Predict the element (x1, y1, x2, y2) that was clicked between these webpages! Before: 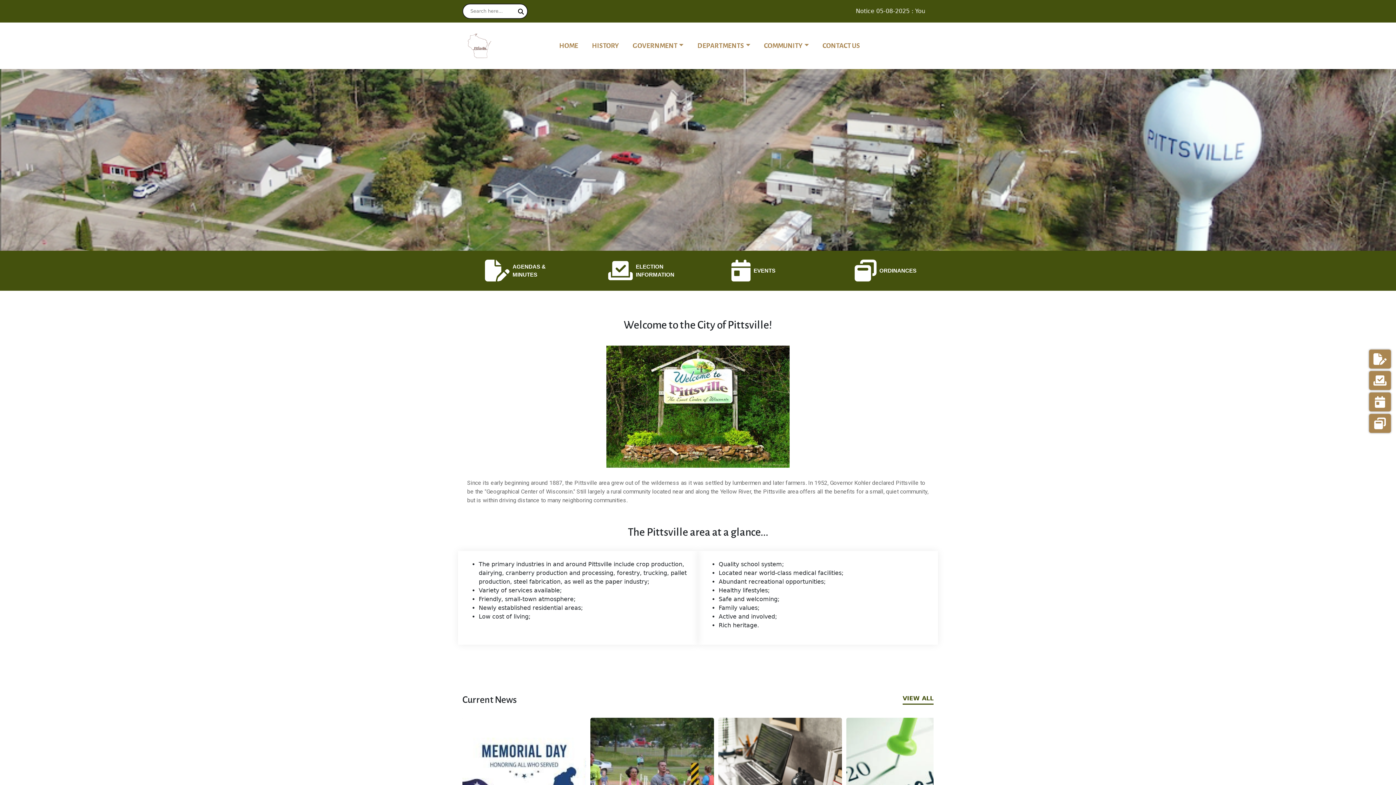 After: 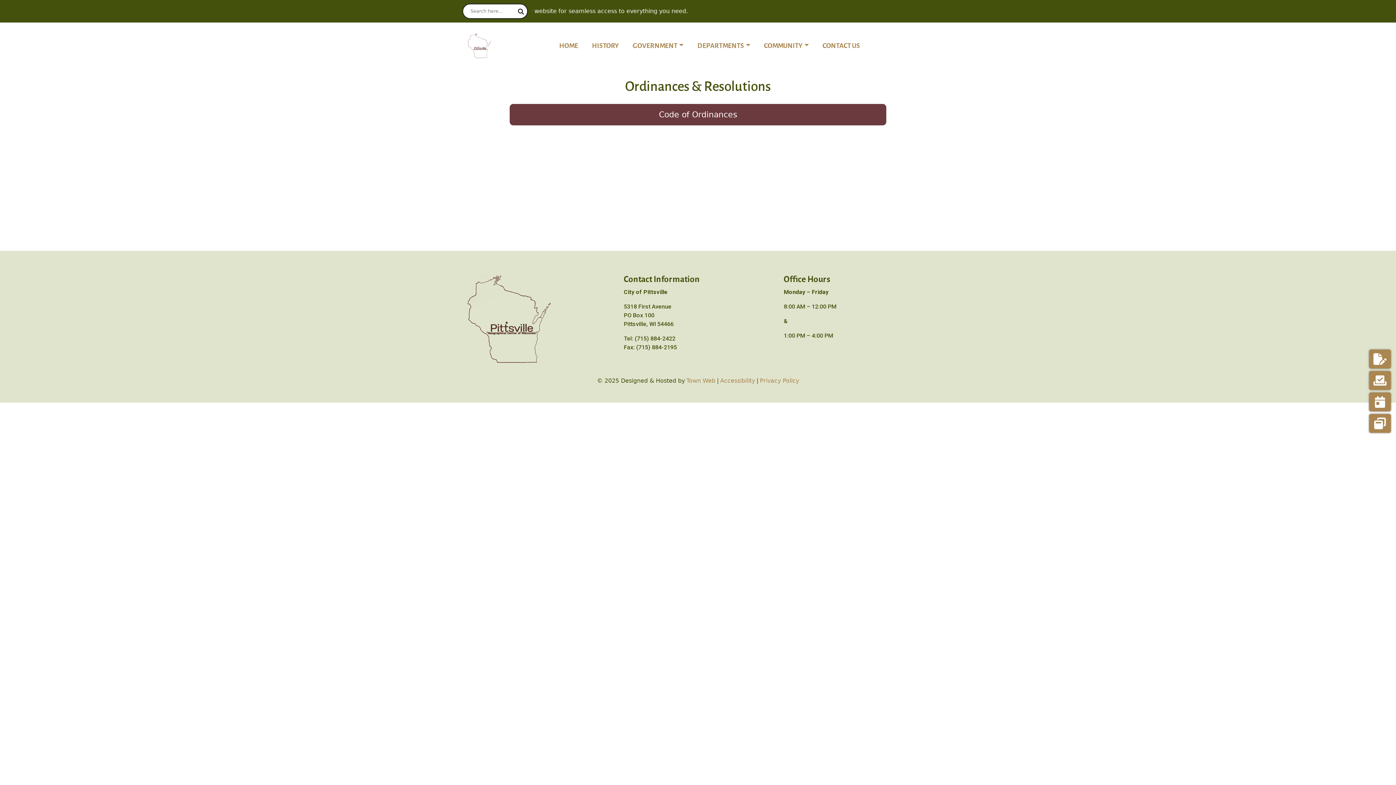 Action: bbox: (850, 254, 916, 281) label: ORDINANCES